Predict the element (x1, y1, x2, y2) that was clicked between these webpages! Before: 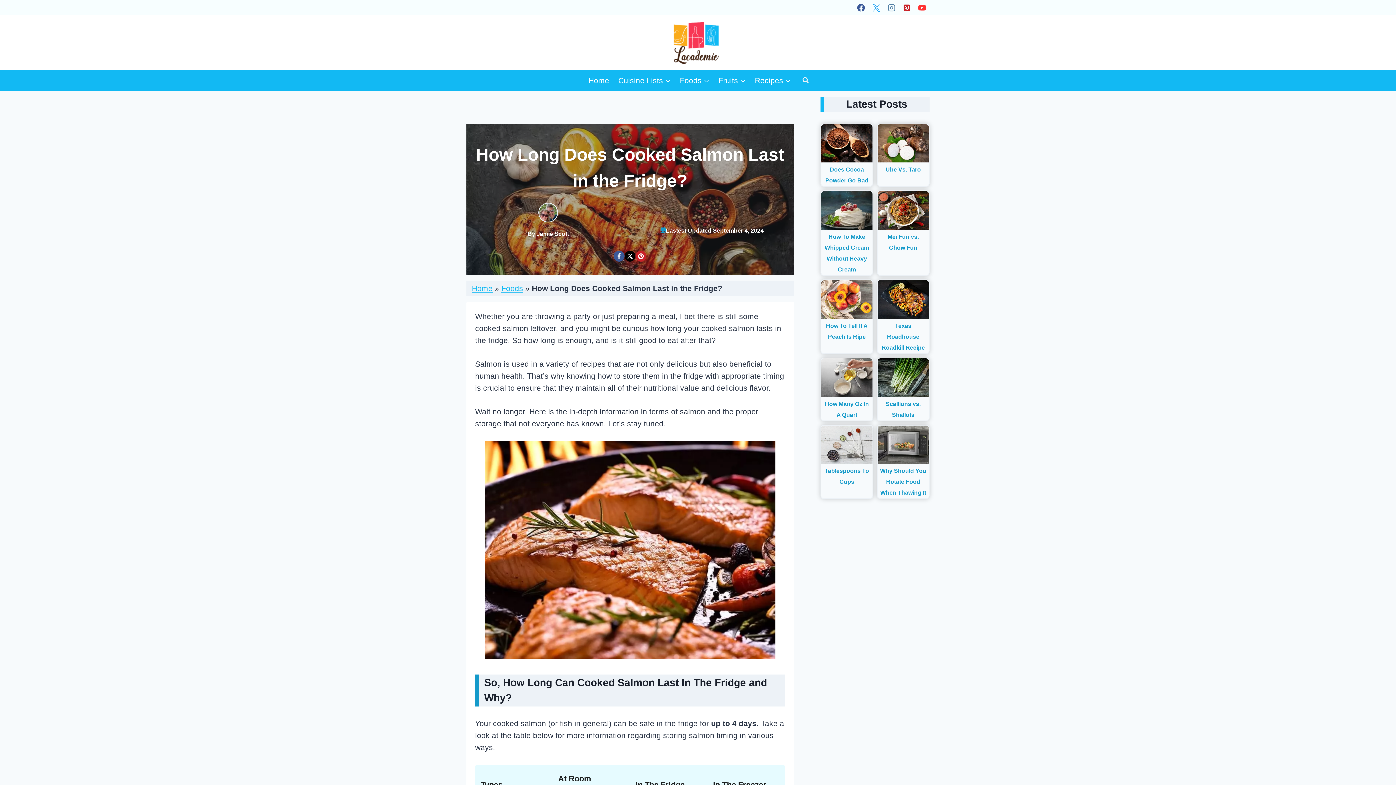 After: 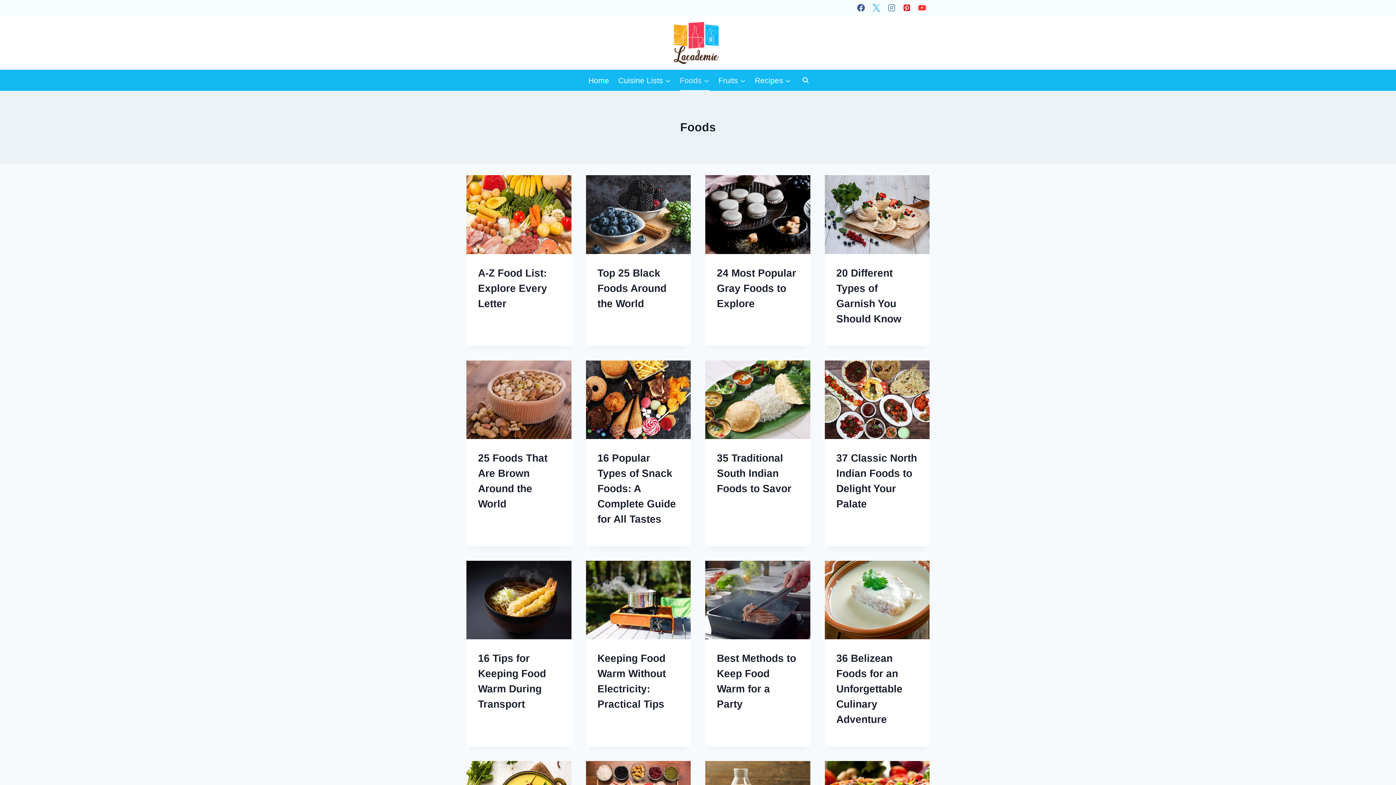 Action: bbox: (501, 284, 523, 292) label: Foods